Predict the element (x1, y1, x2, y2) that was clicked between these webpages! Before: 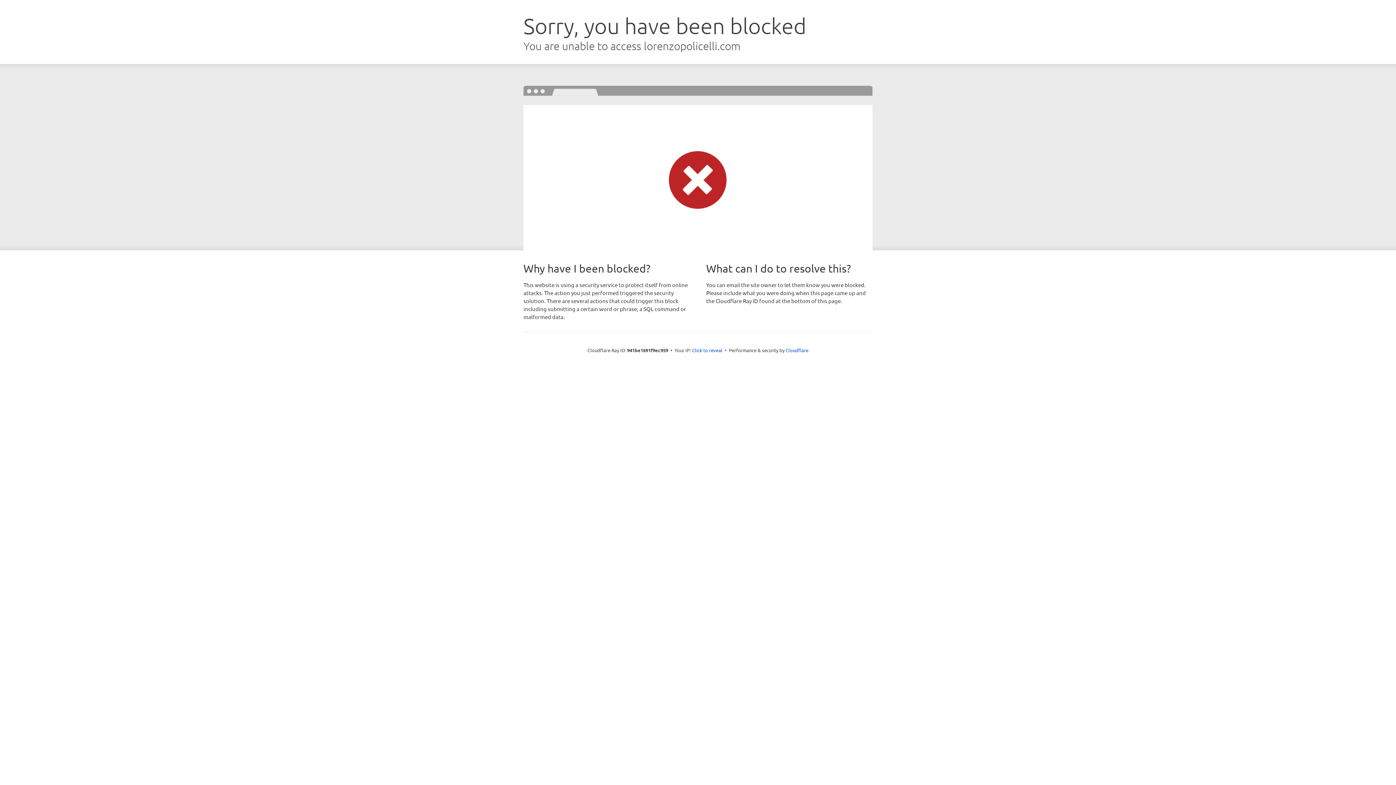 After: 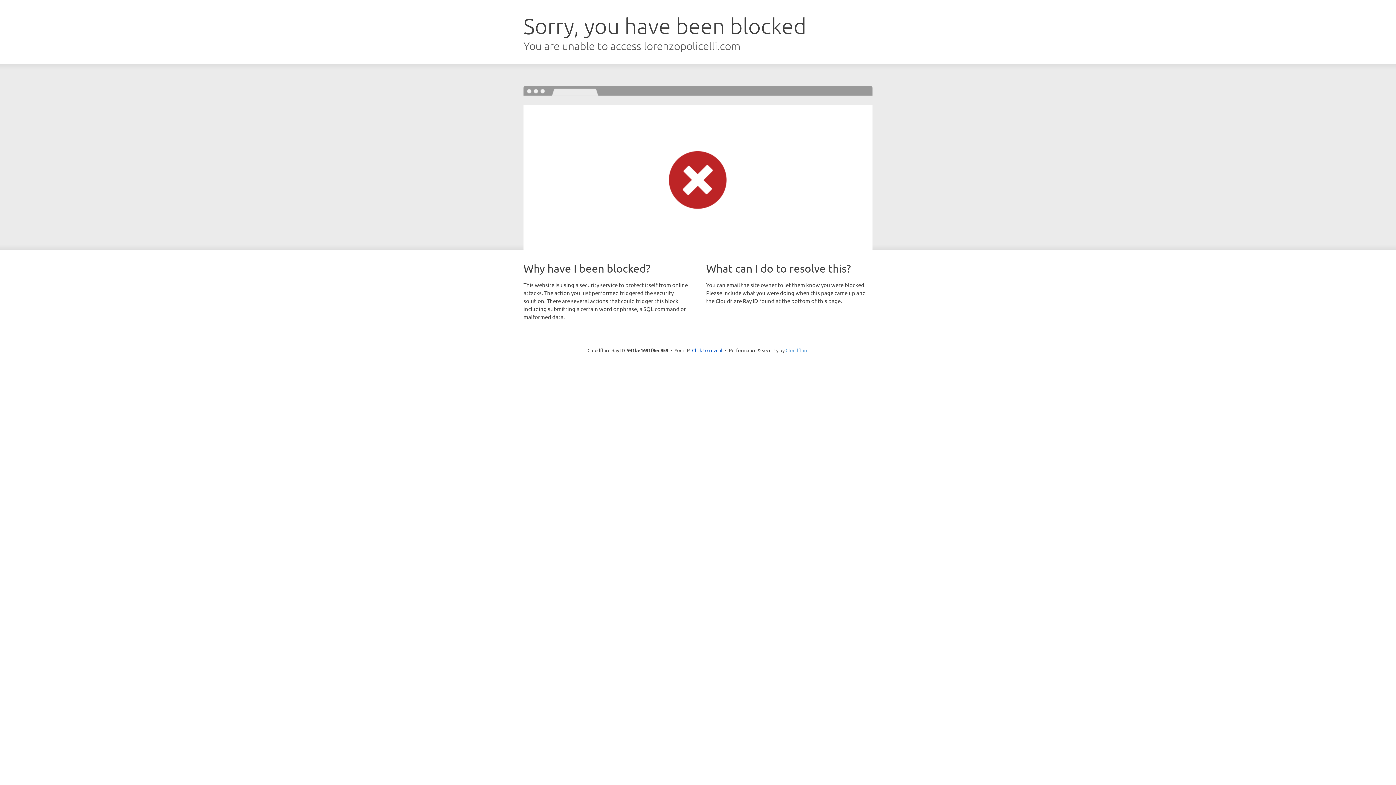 Action: bbox: (785, 347, 808, 353) label: Cloudflare